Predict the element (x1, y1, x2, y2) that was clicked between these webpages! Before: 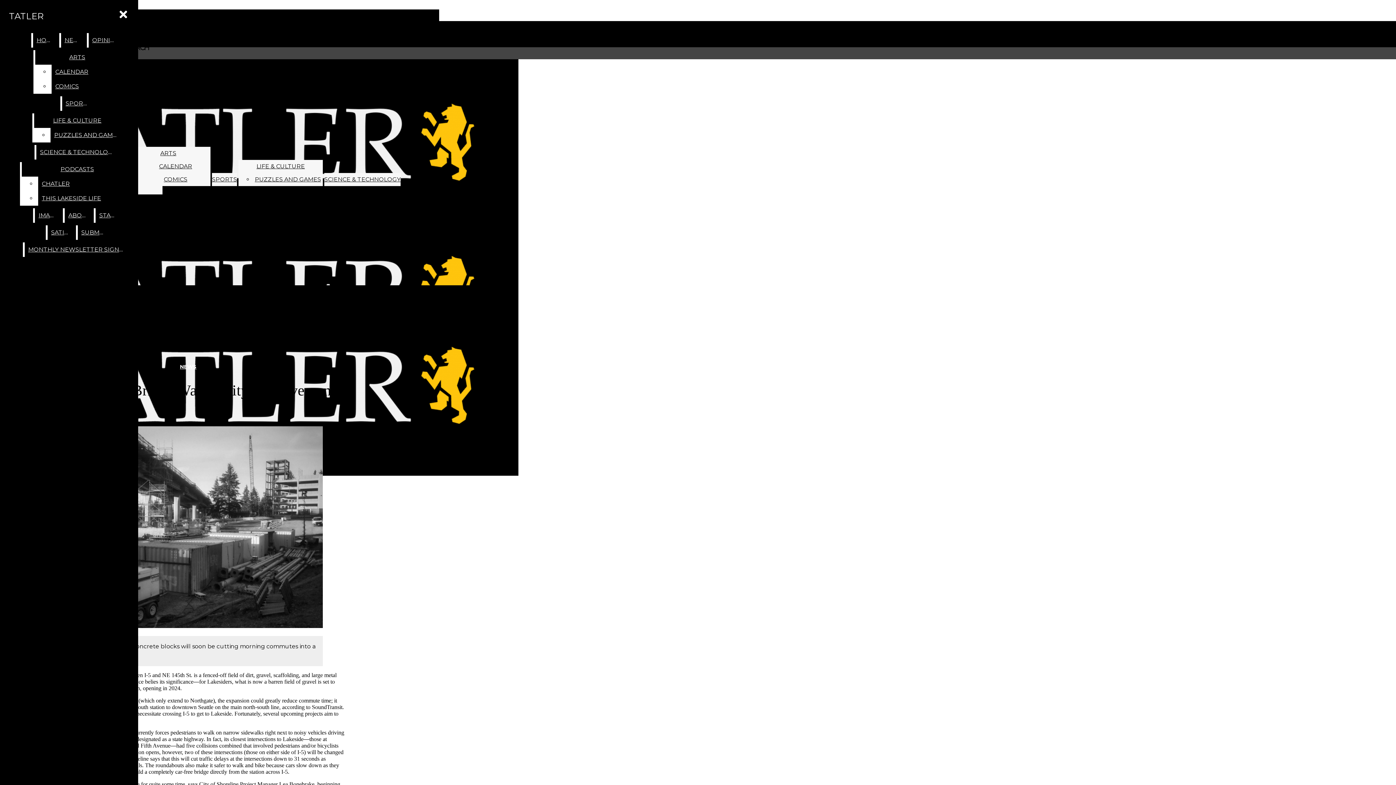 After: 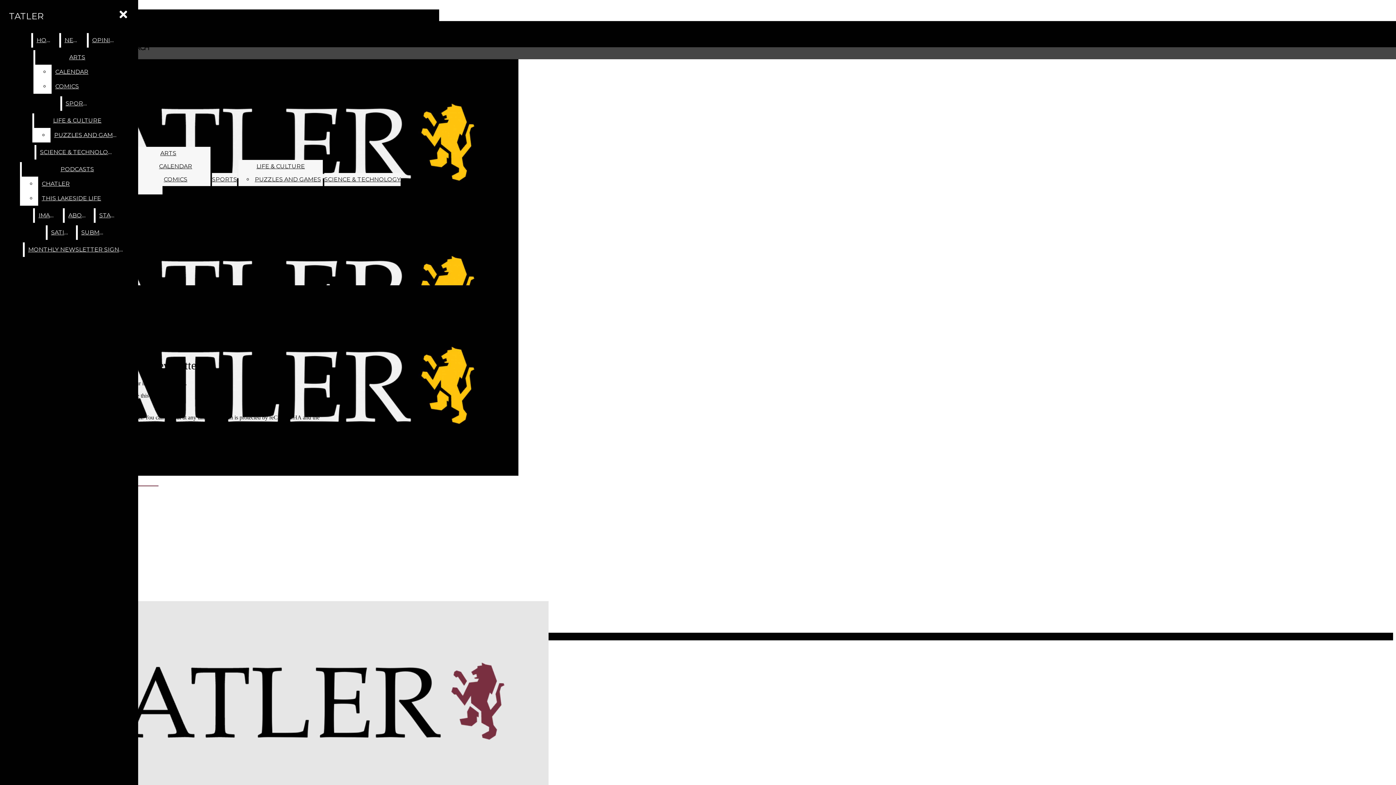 Action: bbox: (24, 242, 130, 257) label: MONTHLY NEWSLETTER SIGNUP